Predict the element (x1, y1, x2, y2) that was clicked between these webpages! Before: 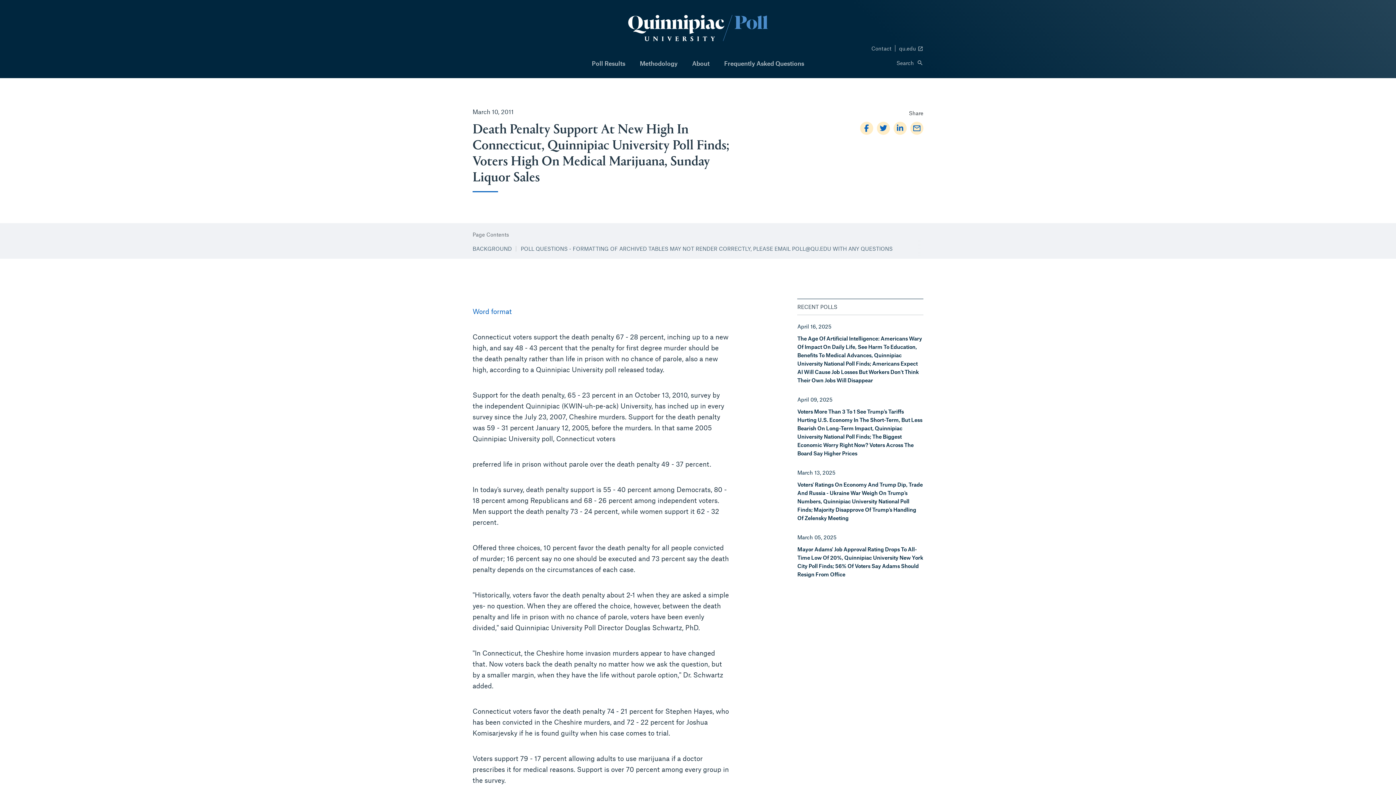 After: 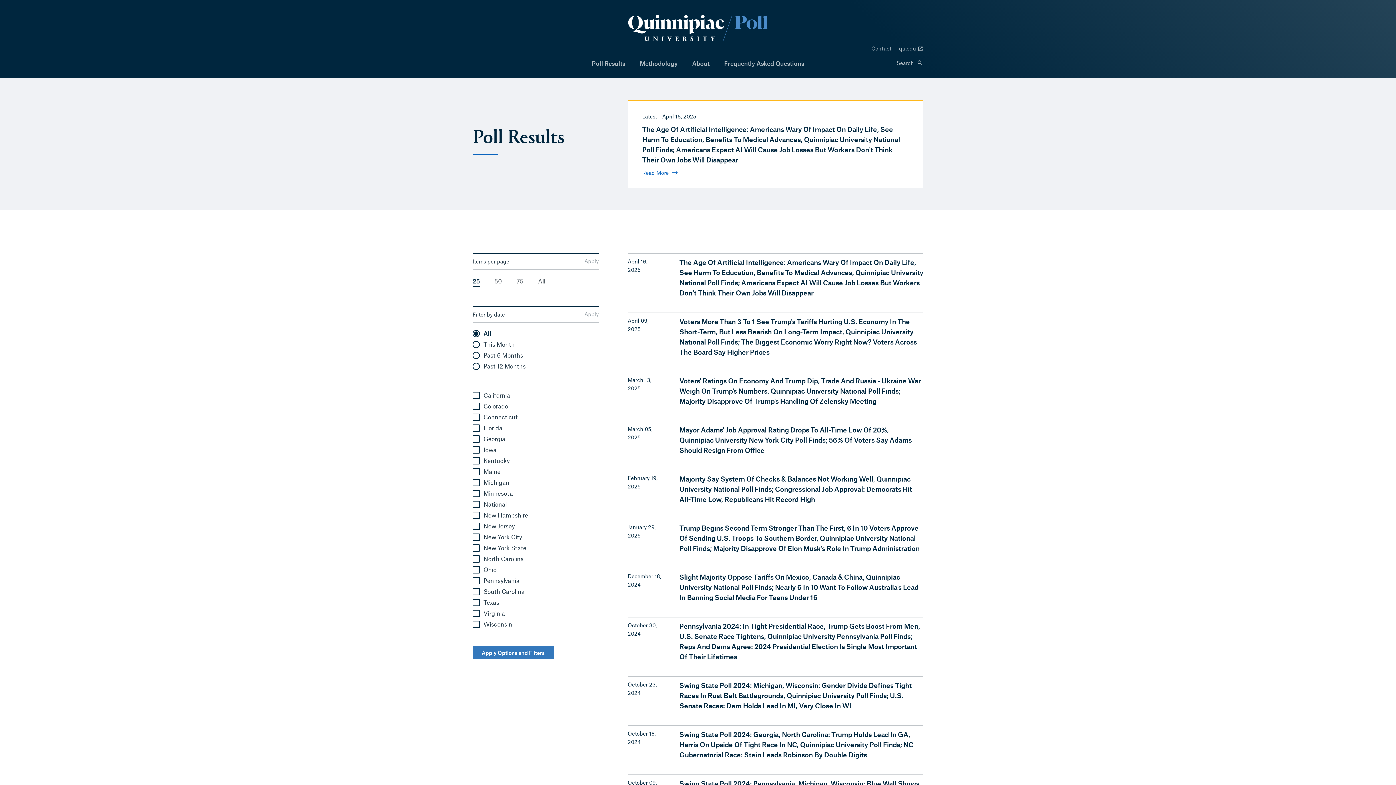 Action: label: Poll Results bbox: (592, 58, 625, 67)